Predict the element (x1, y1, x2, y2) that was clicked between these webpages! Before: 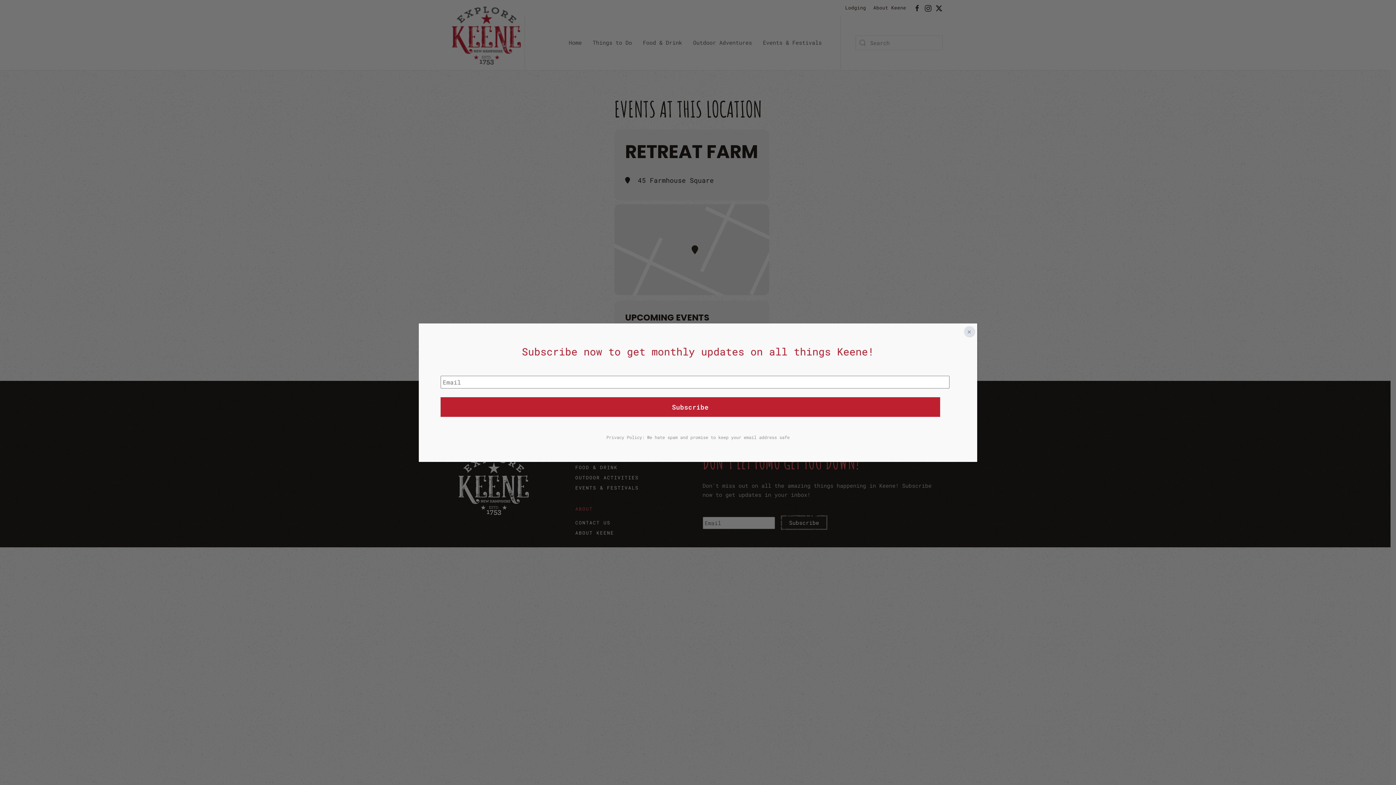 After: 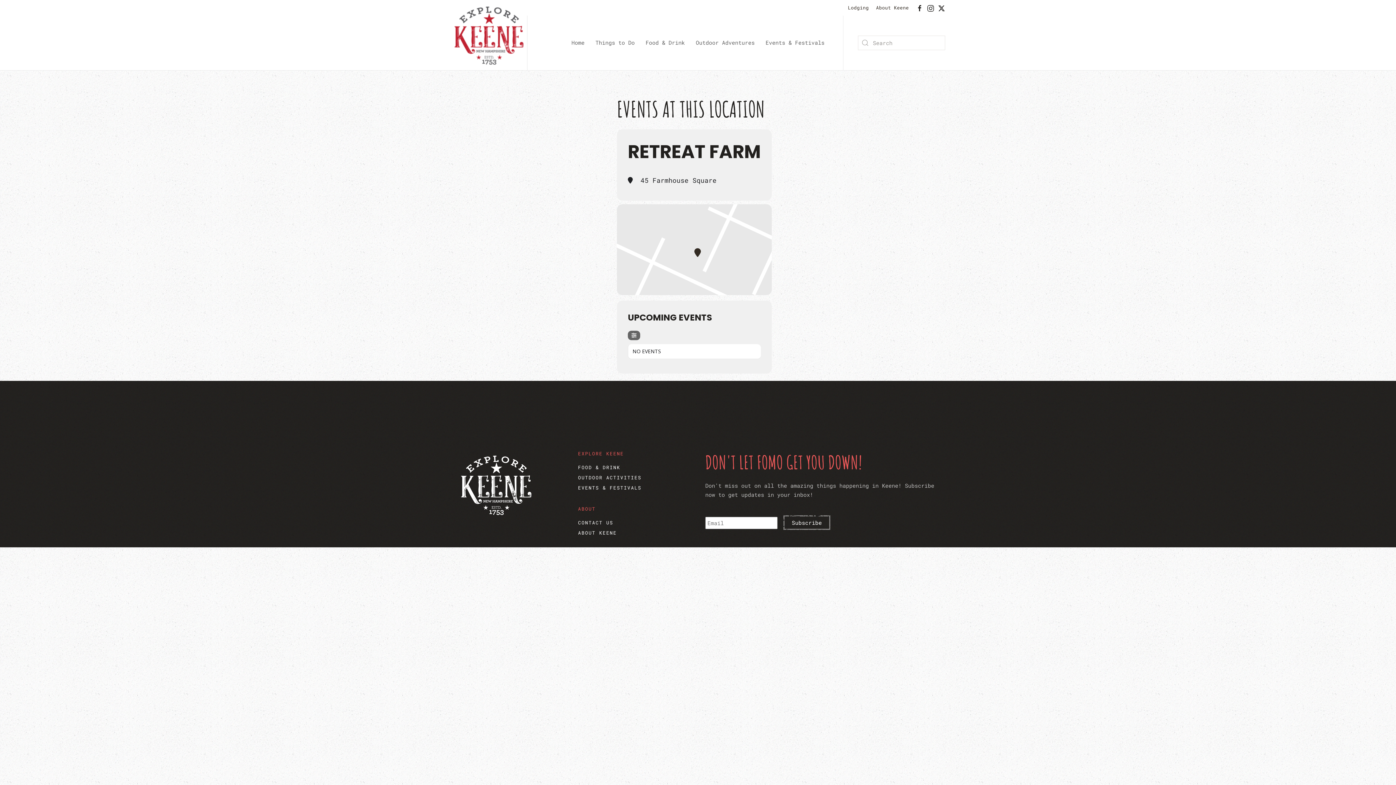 Action: bbox: (964, 326, 974, 336) label: Close